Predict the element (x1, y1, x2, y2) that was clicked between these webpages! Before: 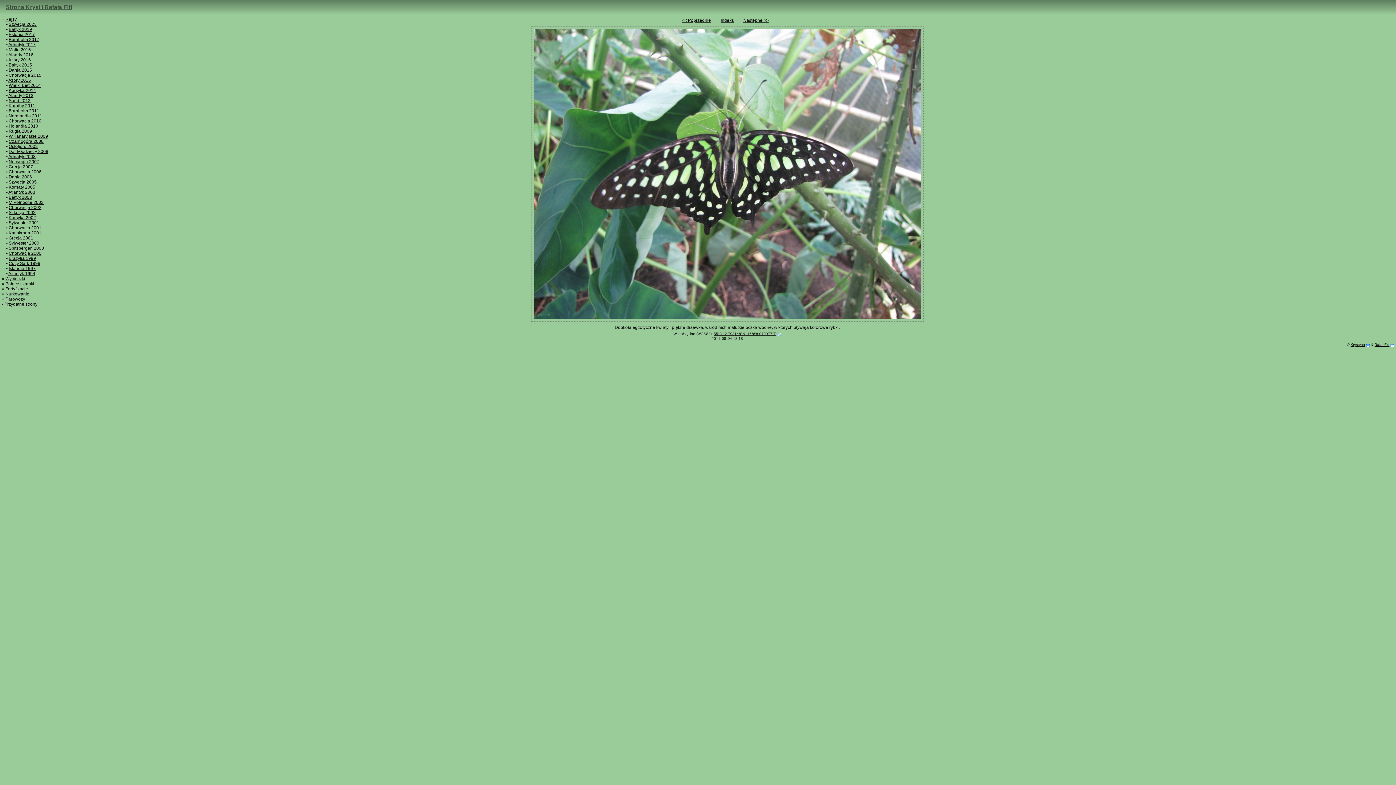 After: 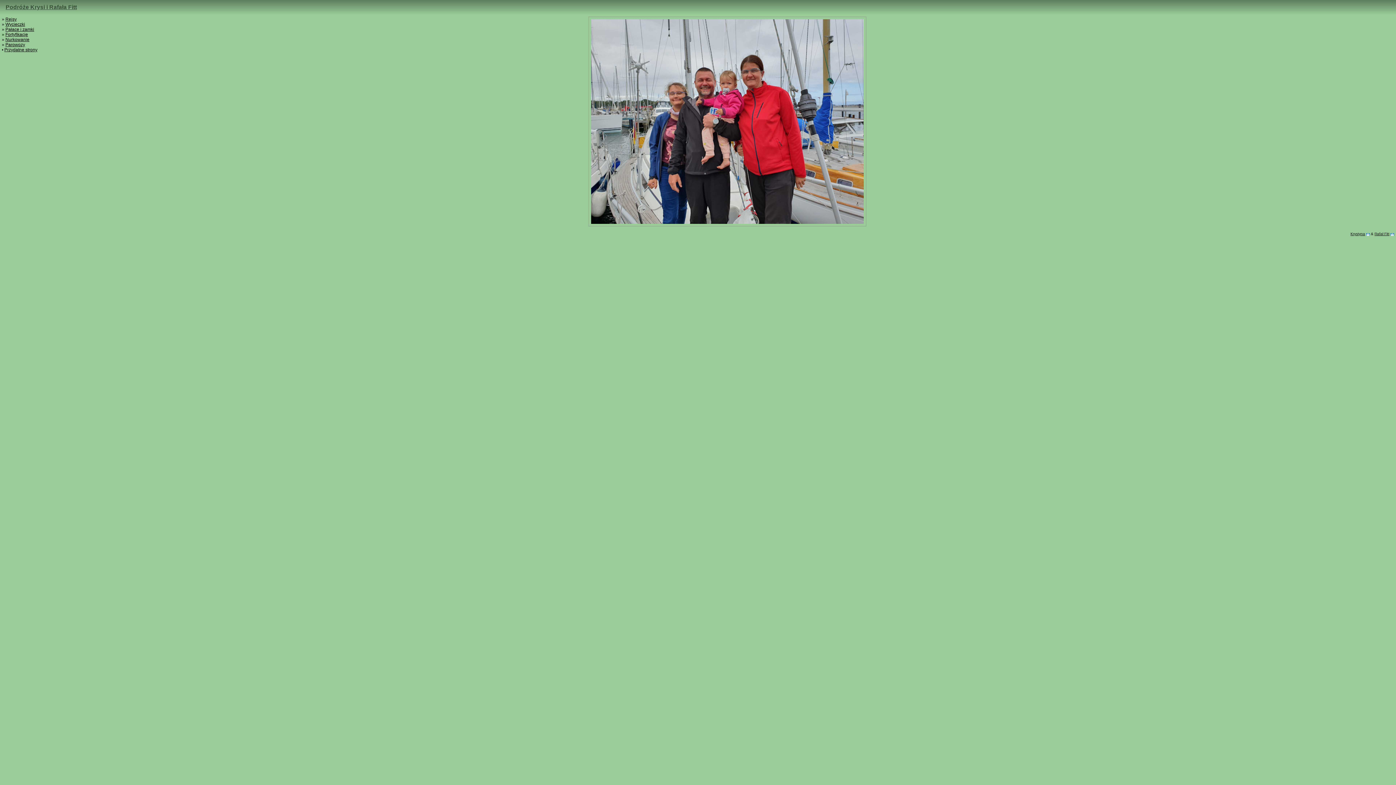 Action: label: Strona Krysi i Rafała Fitt bbox: (5, 4, 72, 10)